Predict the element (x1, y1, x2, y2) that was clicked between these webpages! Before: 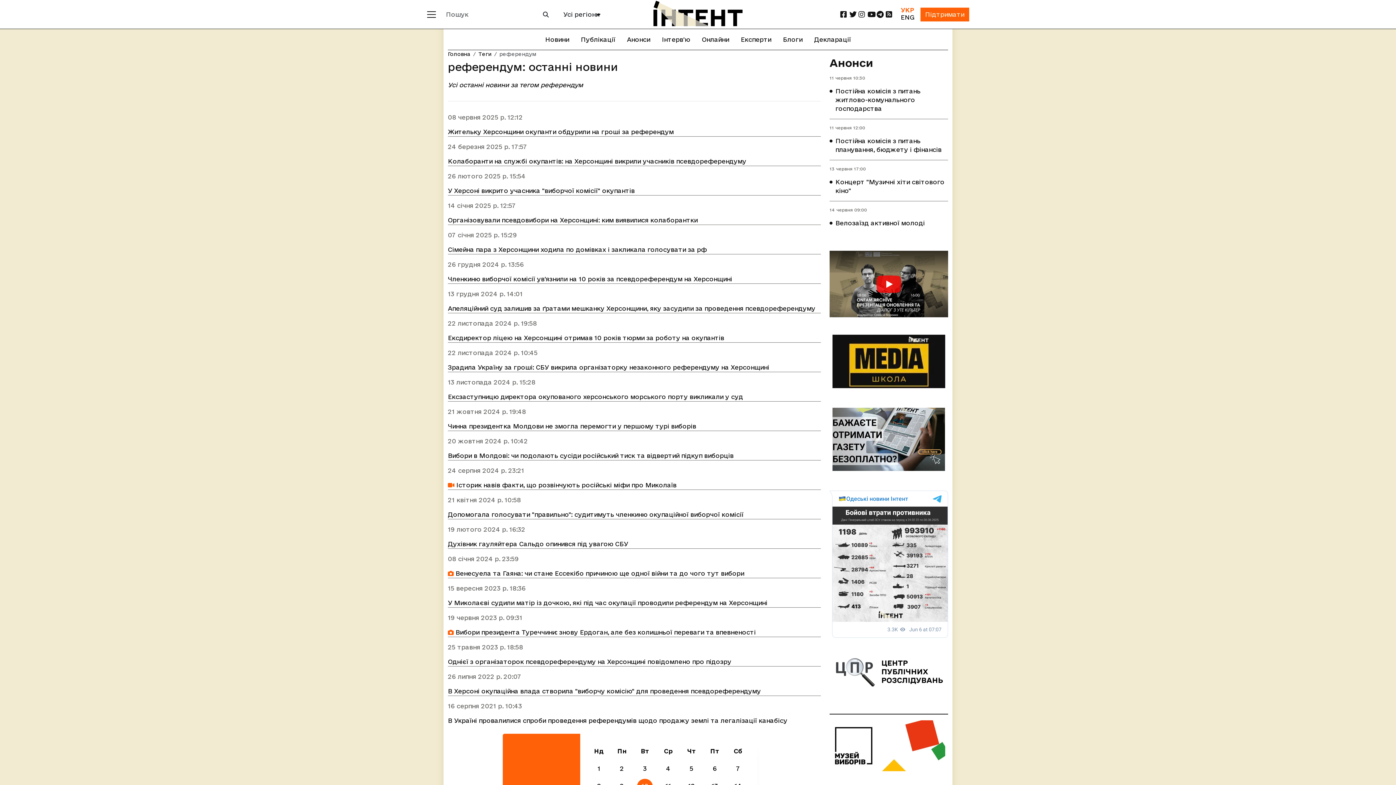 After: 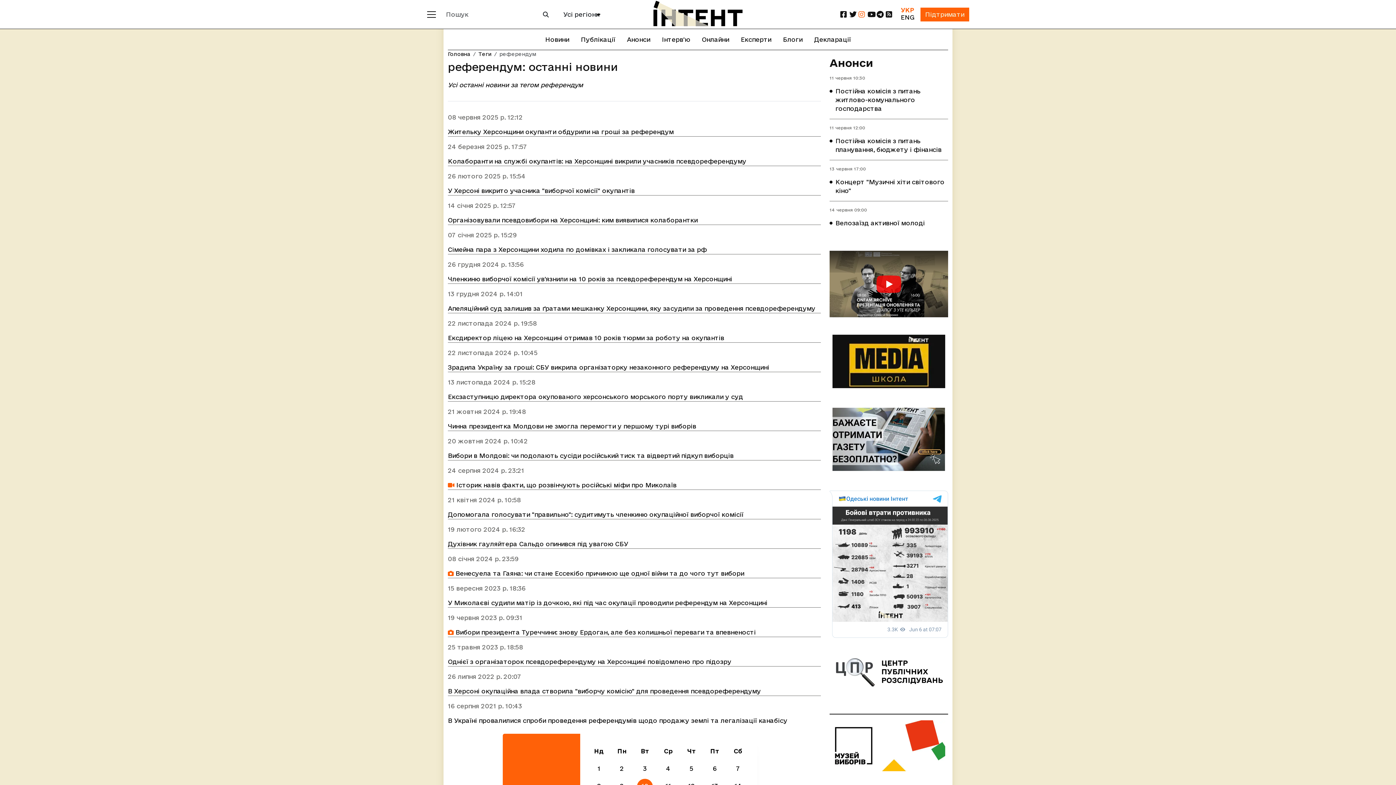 Action: bbox: (858, 10, 864, 18)